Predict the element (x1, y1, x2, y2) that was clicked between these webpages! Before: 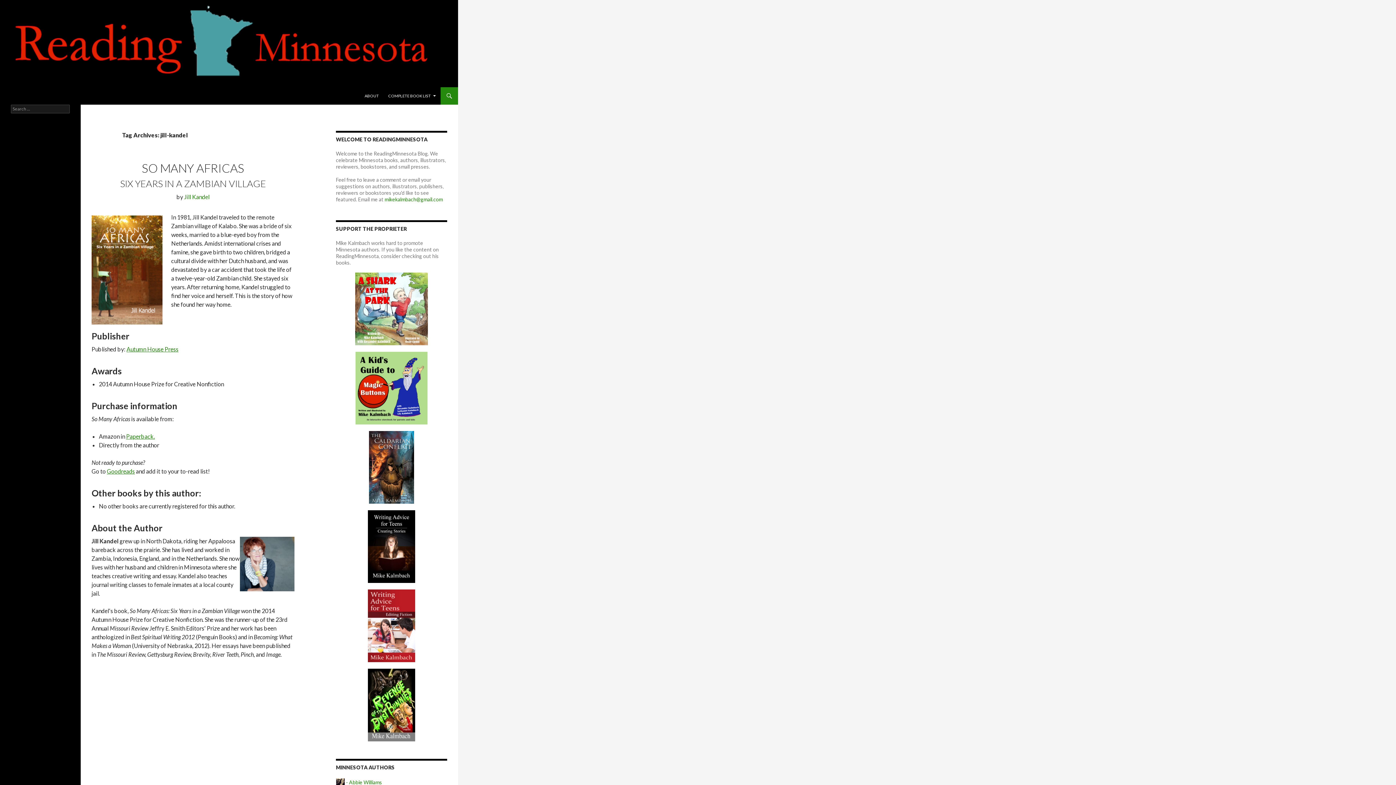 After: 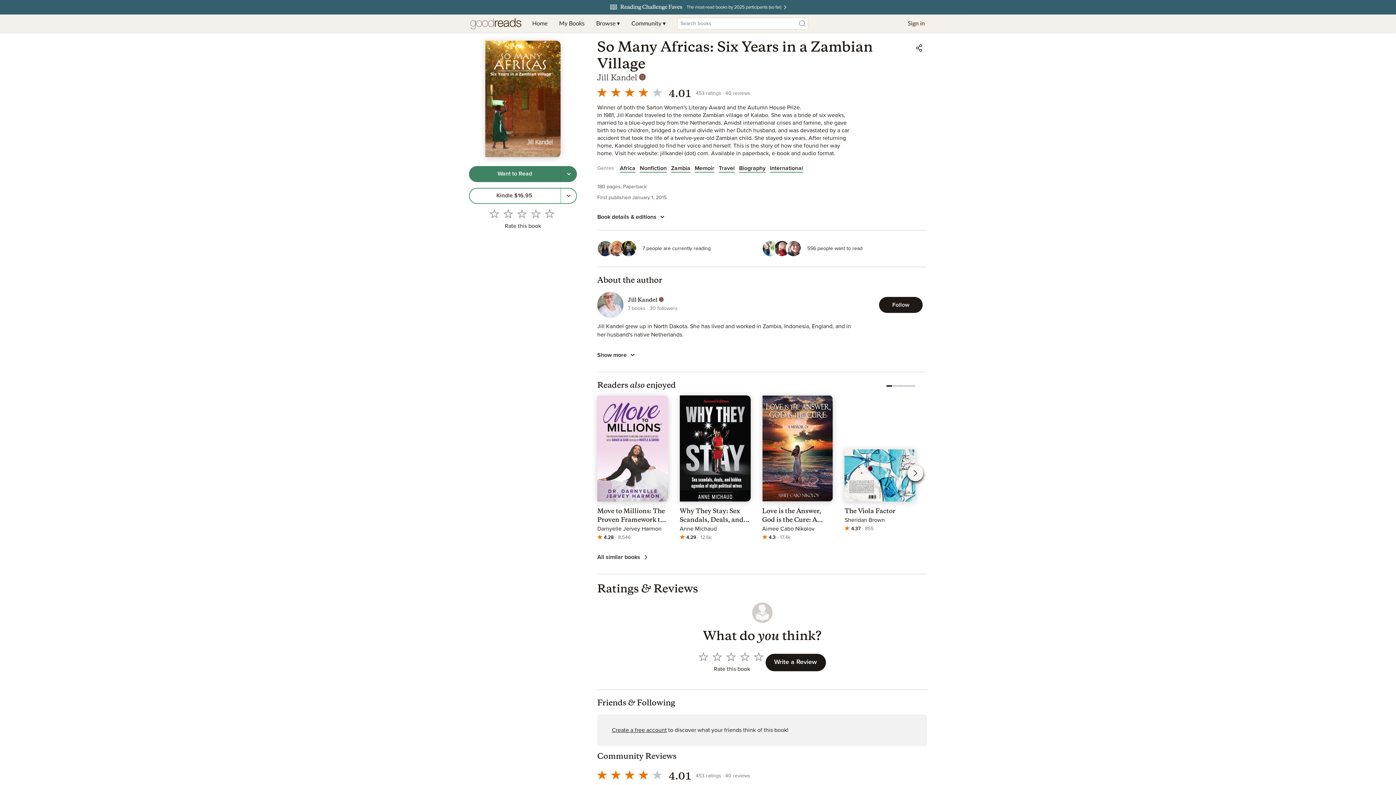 Action: bbox: (106, 468, 134, 474) label: Goodreads